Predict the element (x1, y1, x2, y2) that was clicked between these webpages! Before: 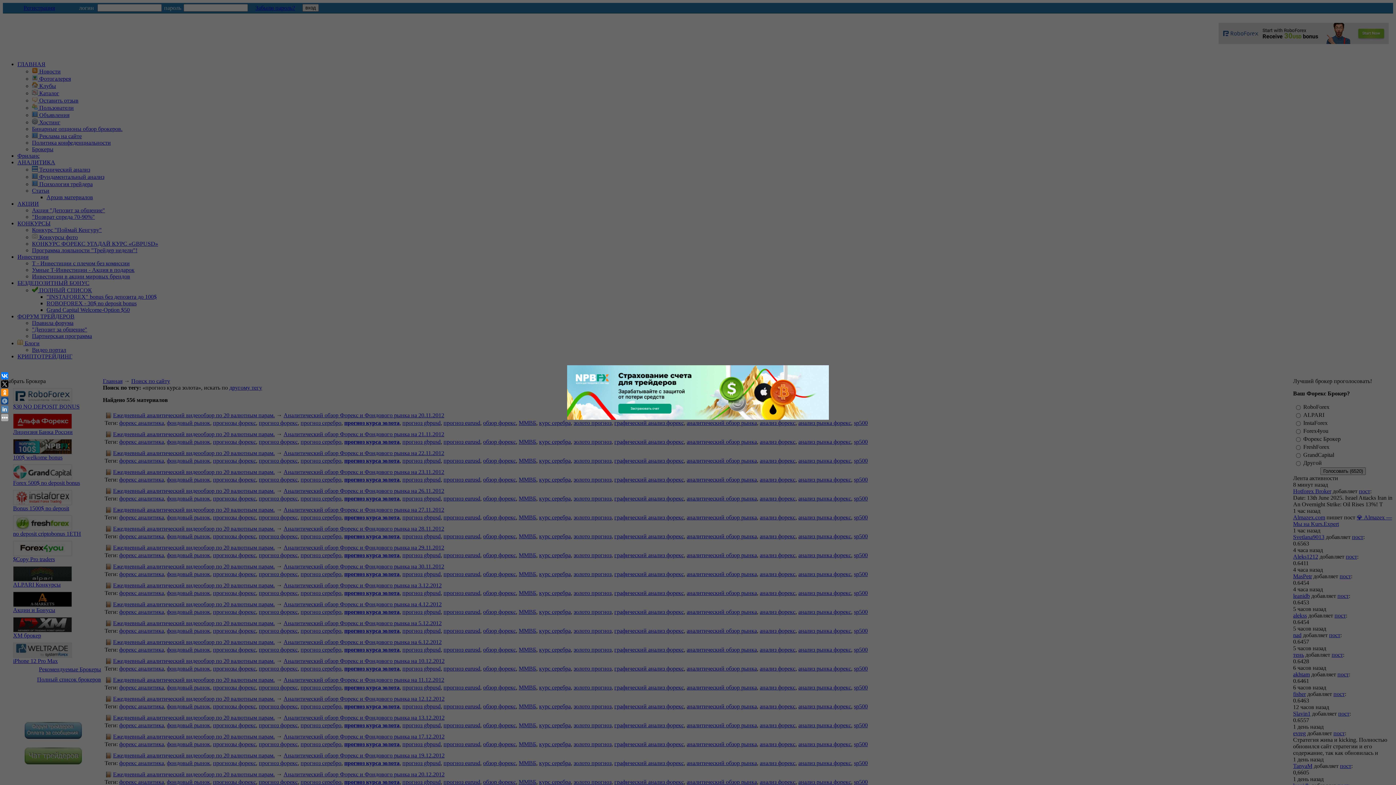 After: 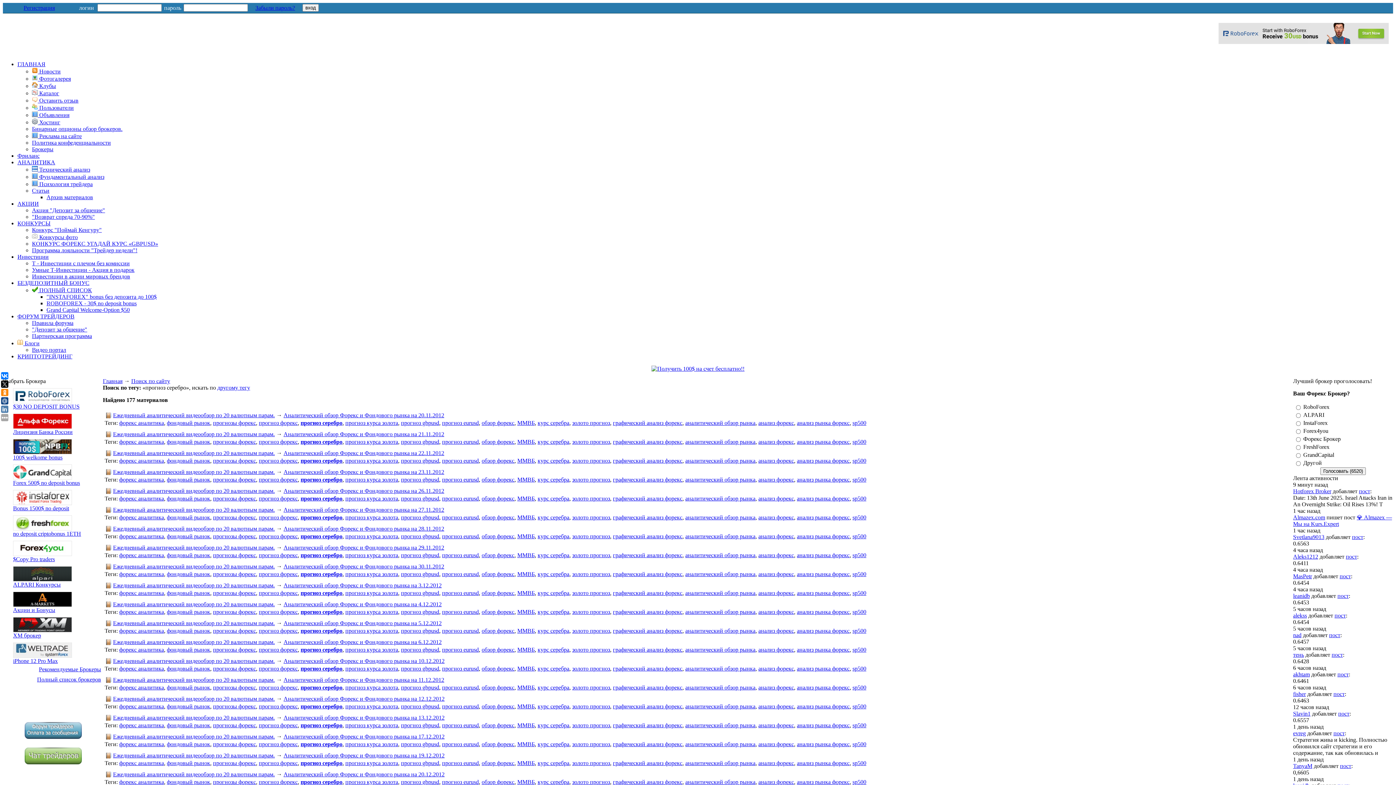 Action: bbox: (300, 476, 341, 482) label: прогноз серебро